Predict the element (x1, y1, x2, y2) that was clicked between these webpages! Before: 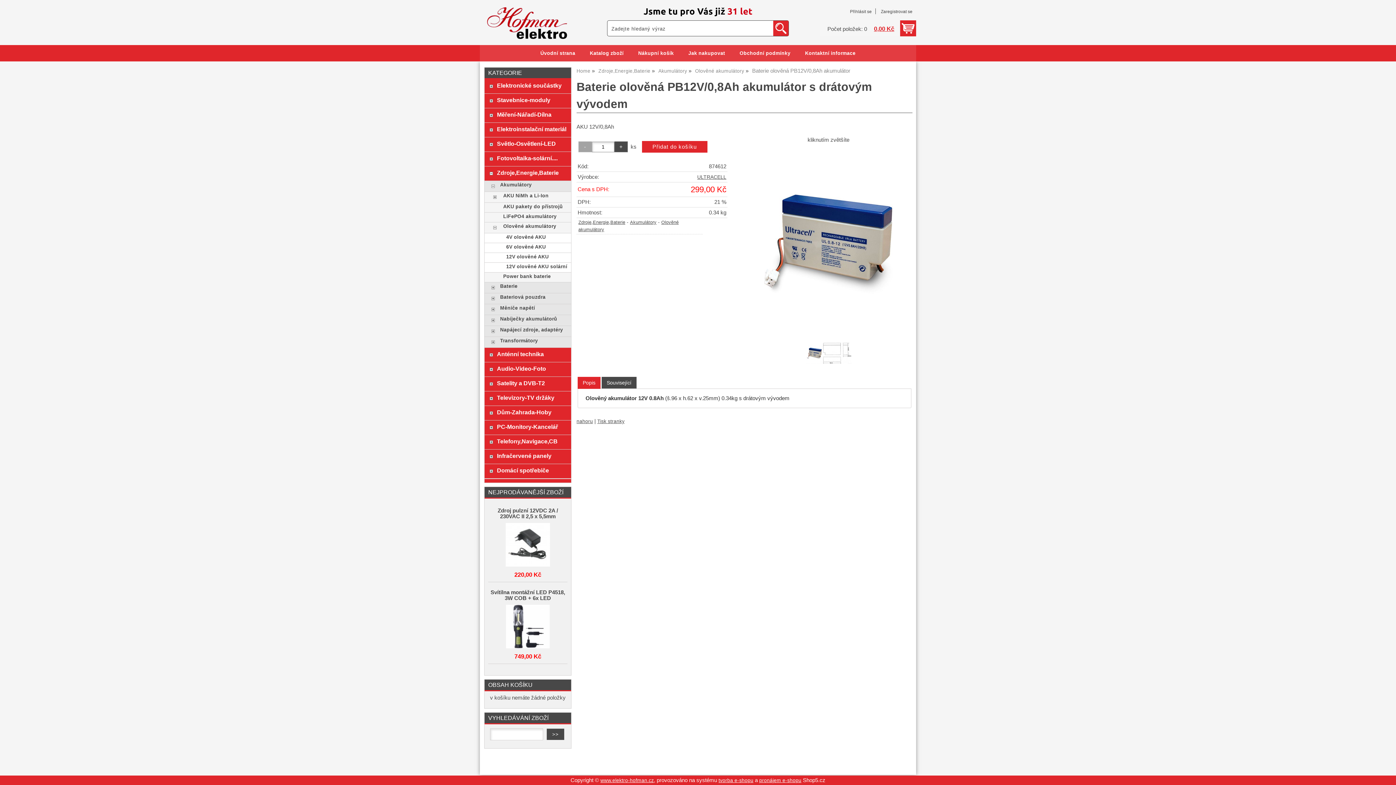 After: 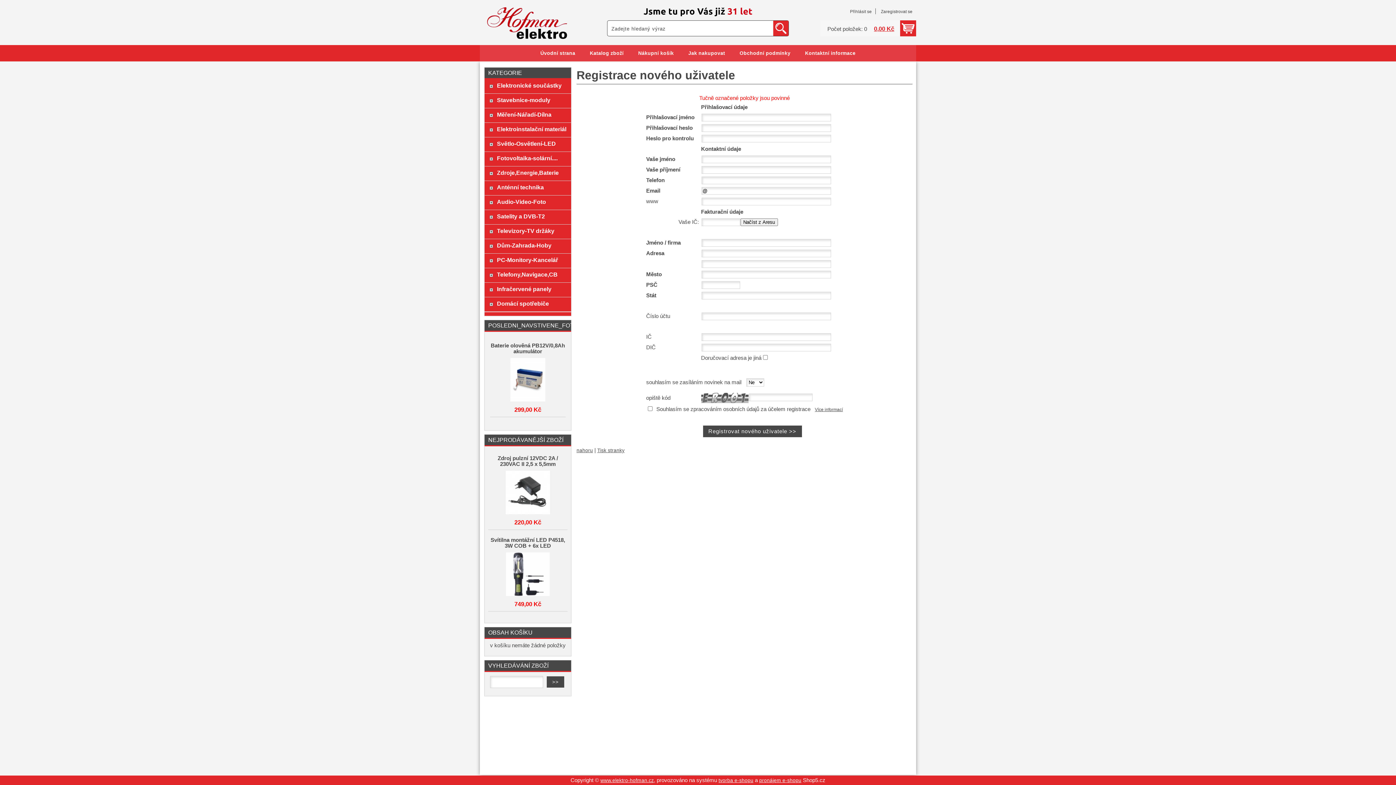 Action: label: Zaregistrovat se bbox: (881, 9, 912, 14)